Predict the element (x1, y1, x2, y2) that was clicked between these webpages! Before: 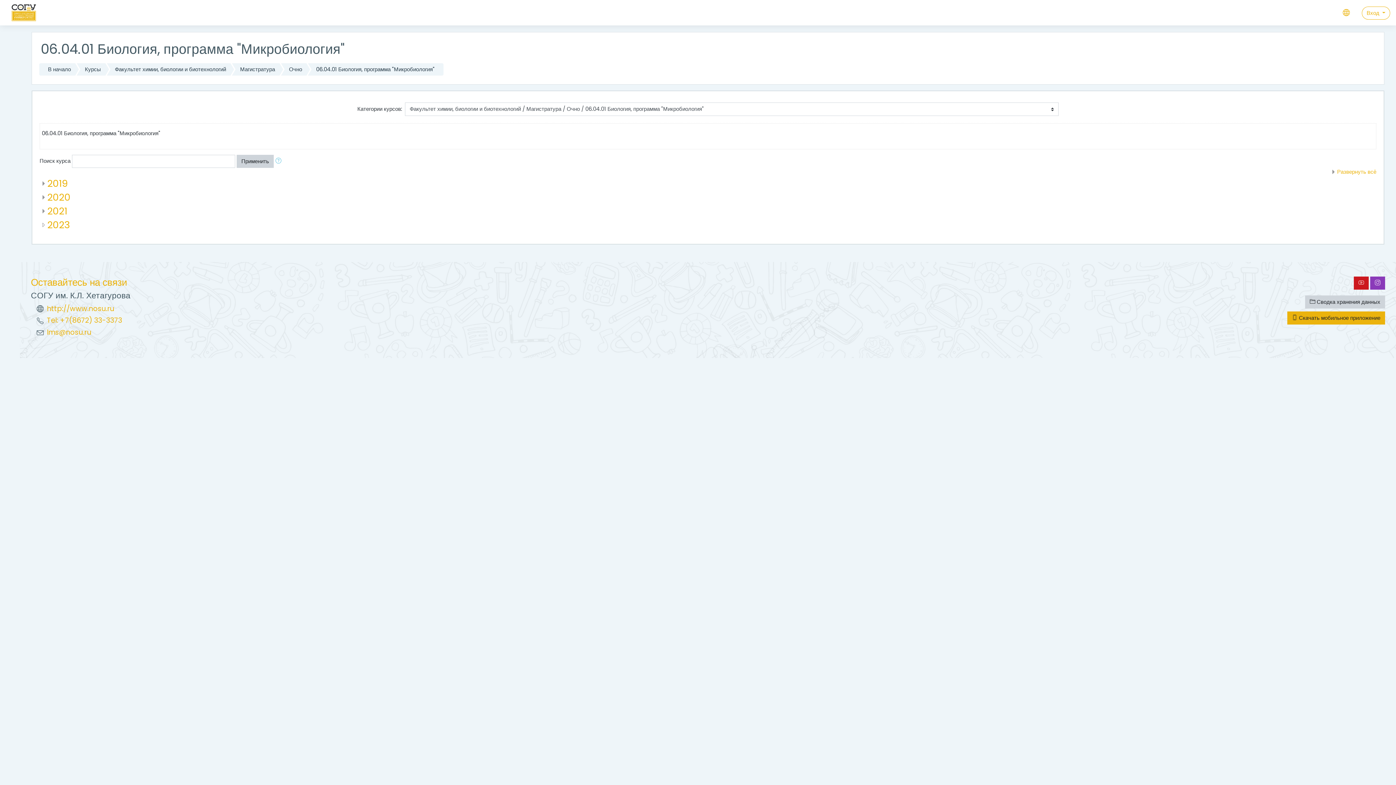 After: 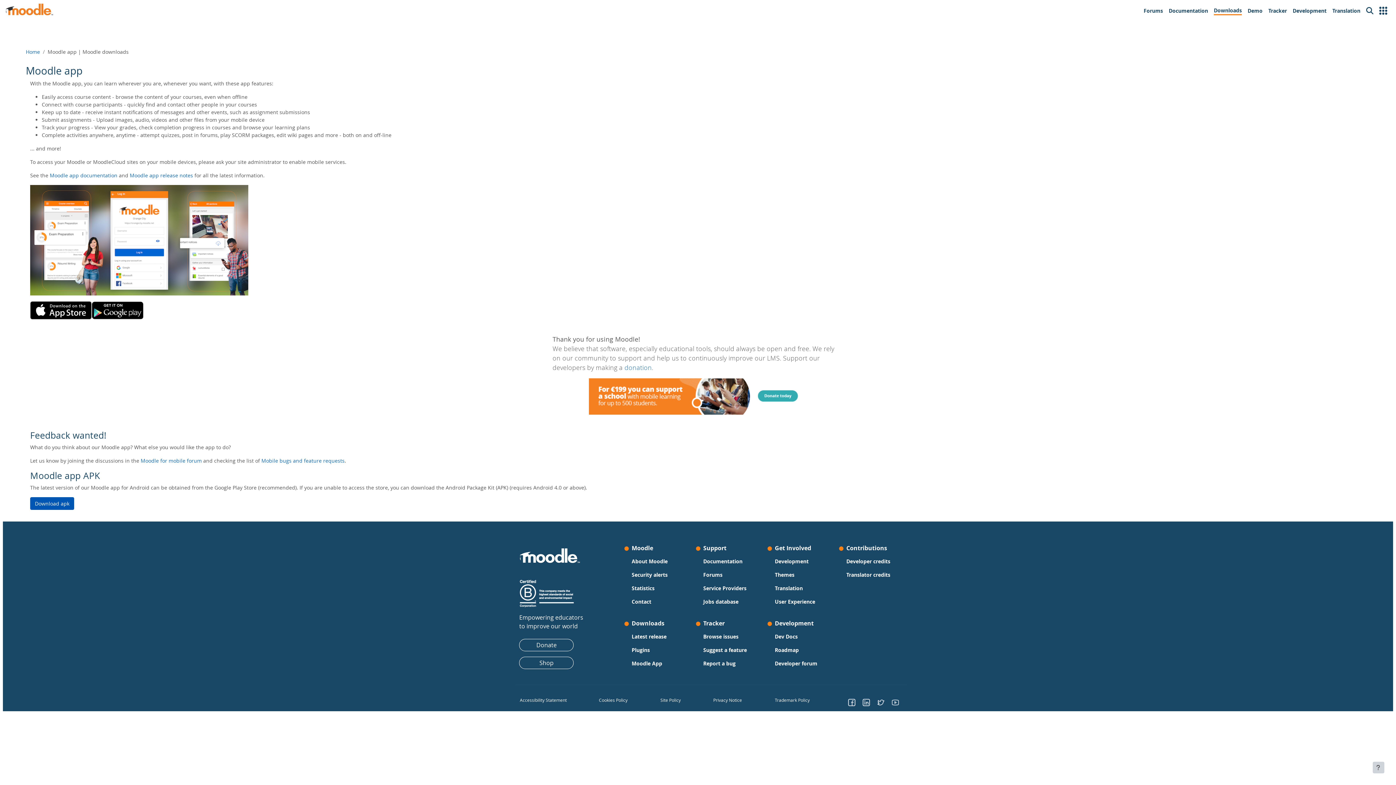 Action: label:  Скачать мобильное приложение bbox: (1287, 311, 1385, 324)